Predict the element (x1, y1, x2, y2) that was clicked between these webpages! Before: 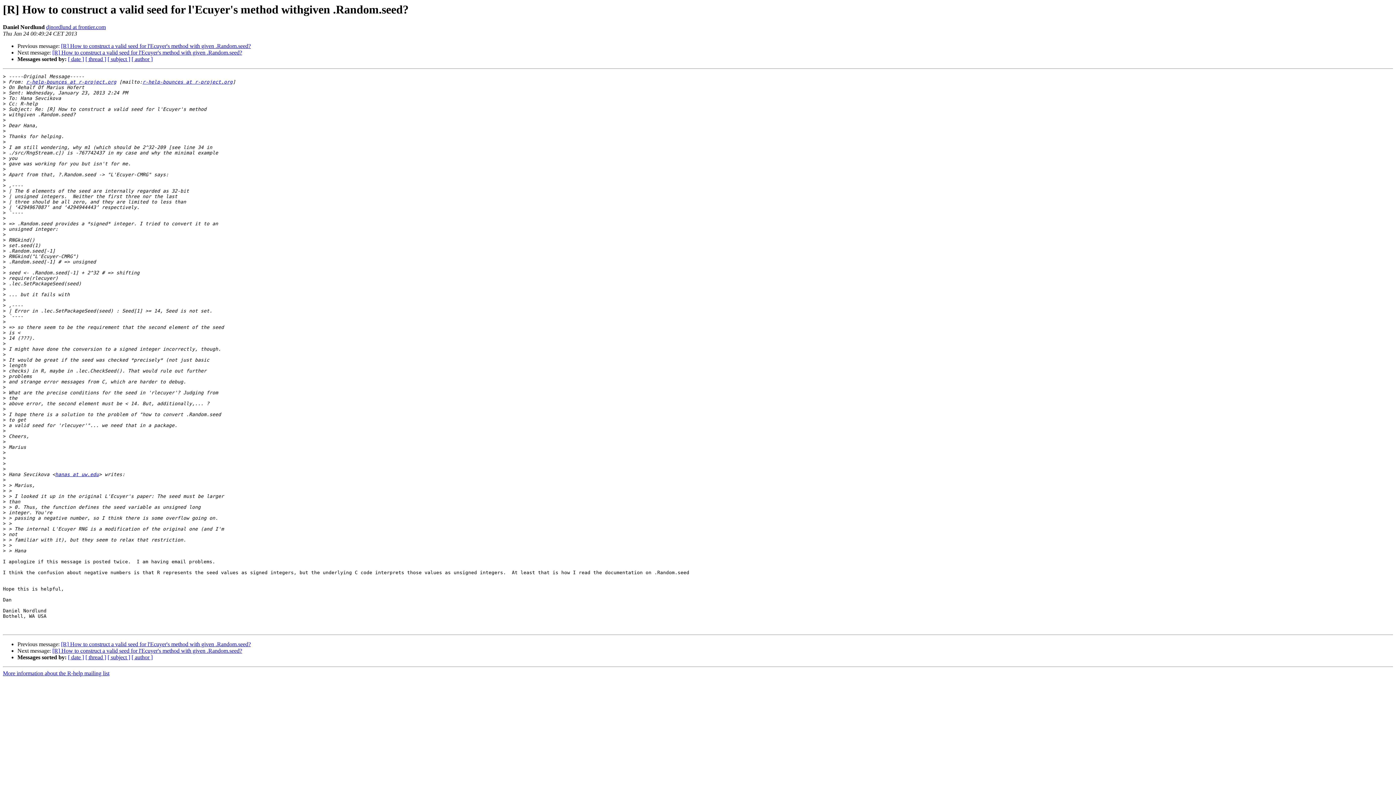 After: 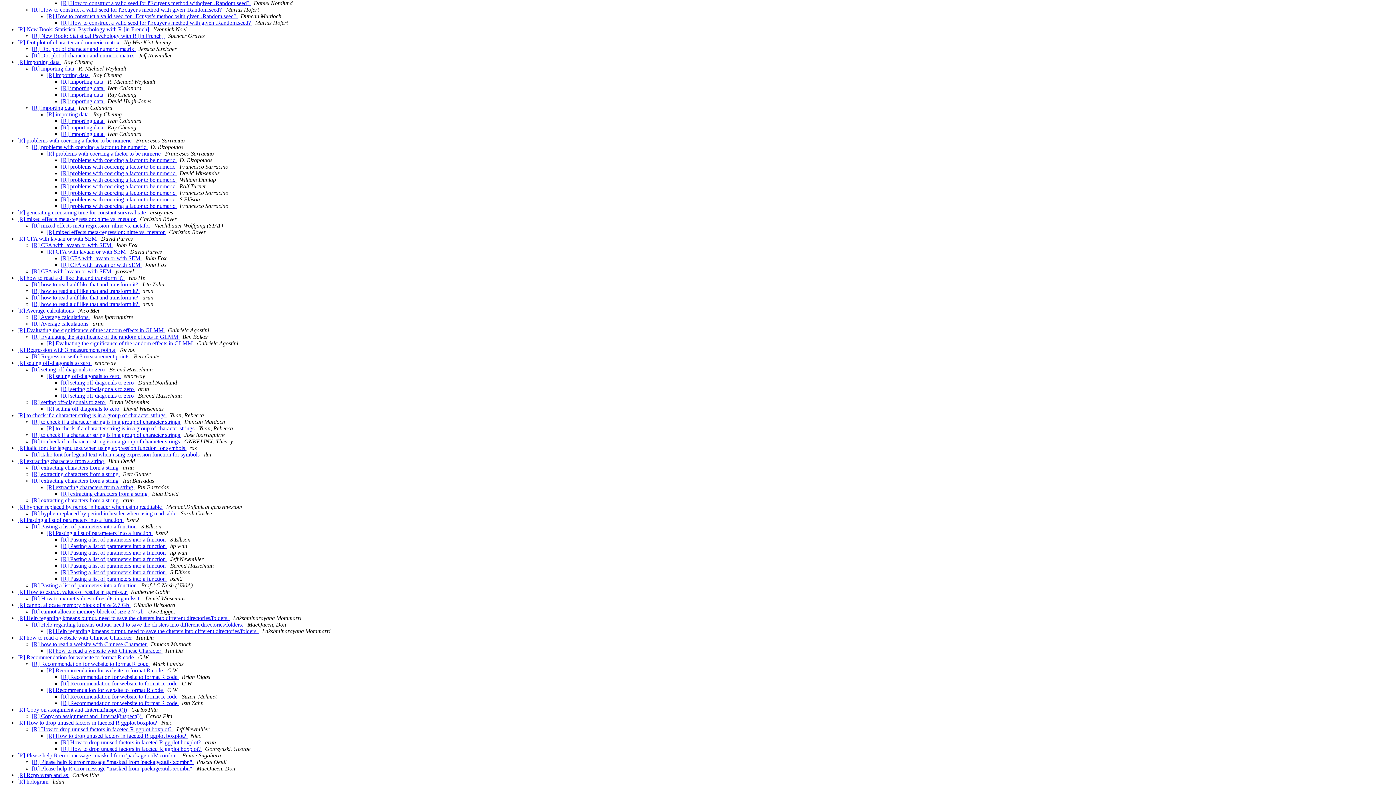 Action: bbox: (85, 56, 106, 62) label: [ thread ]